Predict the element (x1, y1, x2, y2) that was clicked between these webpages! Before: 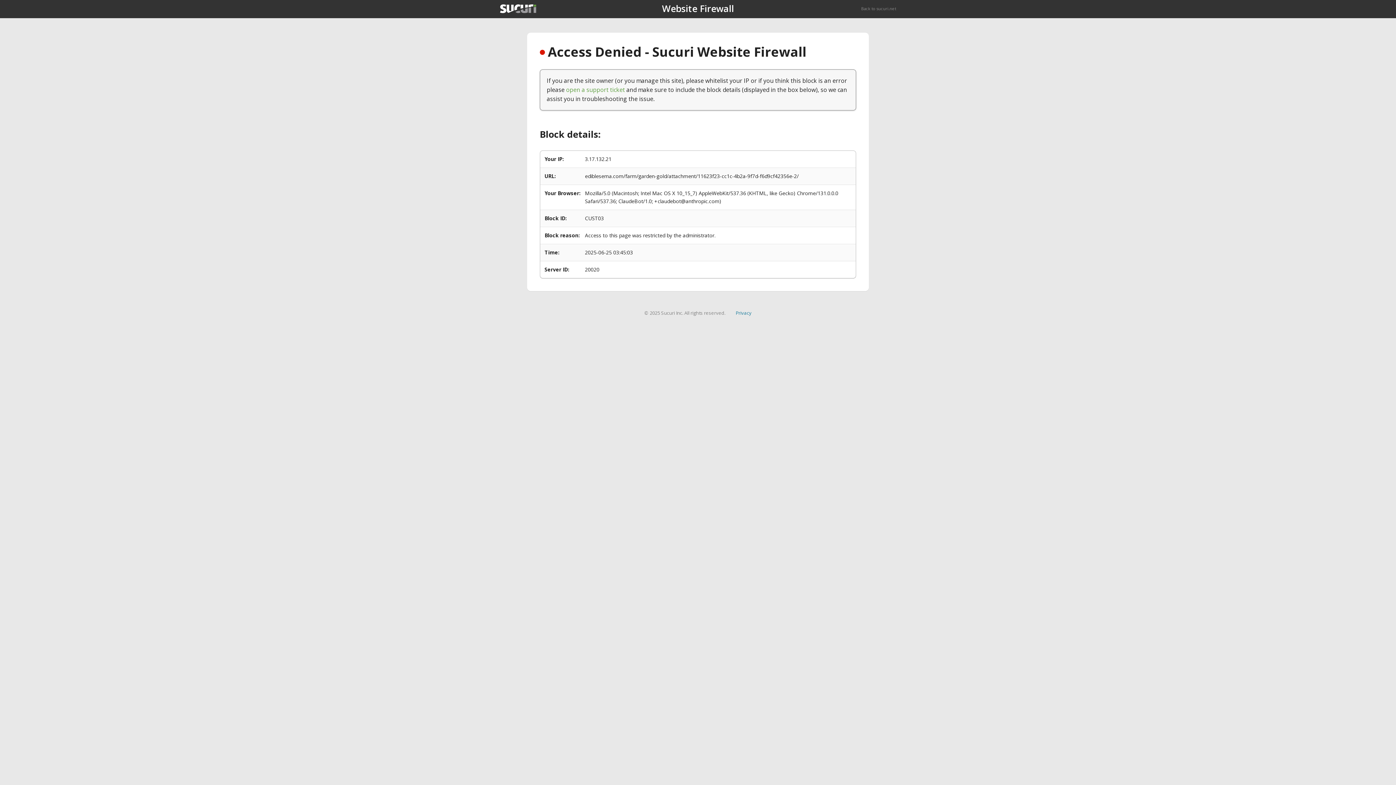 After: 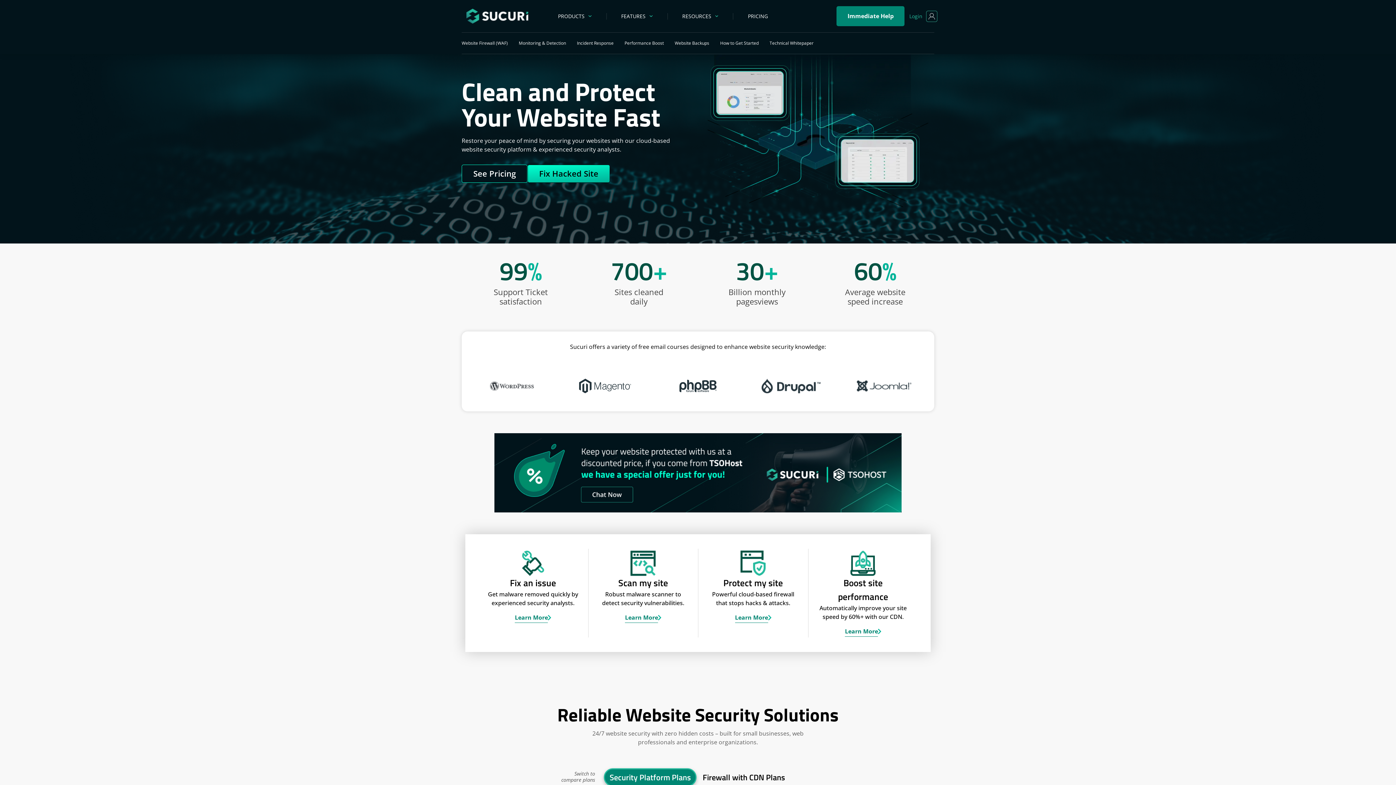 Action: bbox: (500, 4, 536, 13)